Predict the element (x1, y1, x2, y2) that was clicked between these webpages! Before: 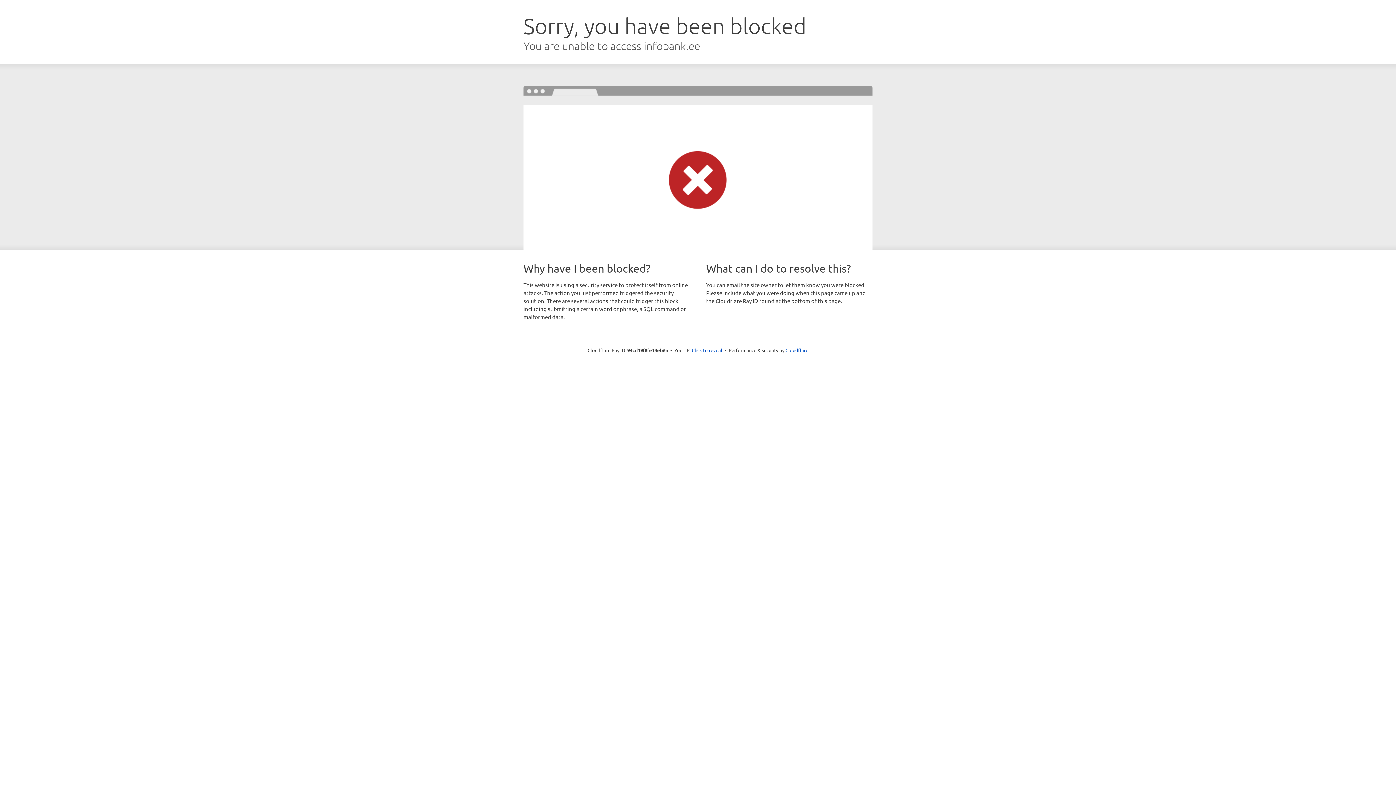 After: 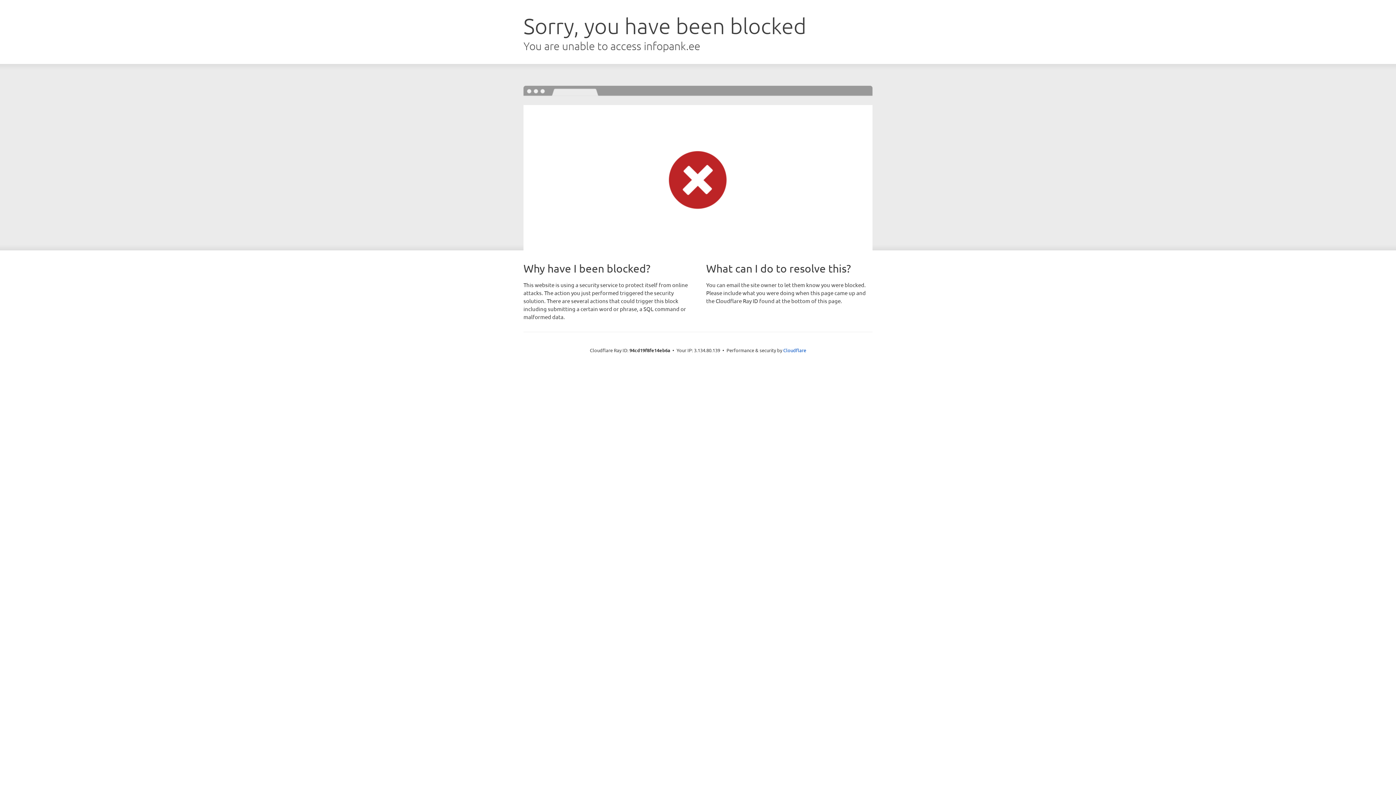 Action: label: Click to reveal bbox: (692, 346, 722, 353)